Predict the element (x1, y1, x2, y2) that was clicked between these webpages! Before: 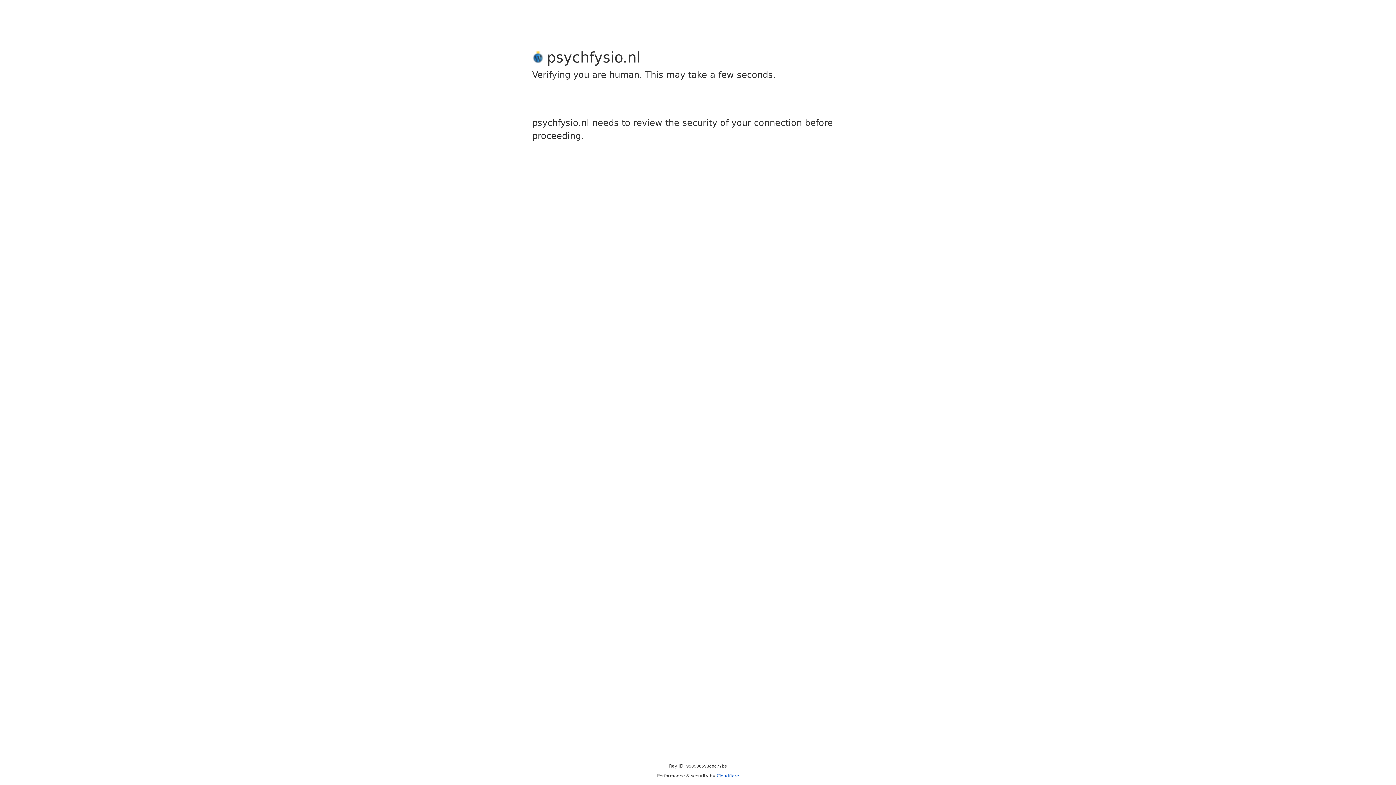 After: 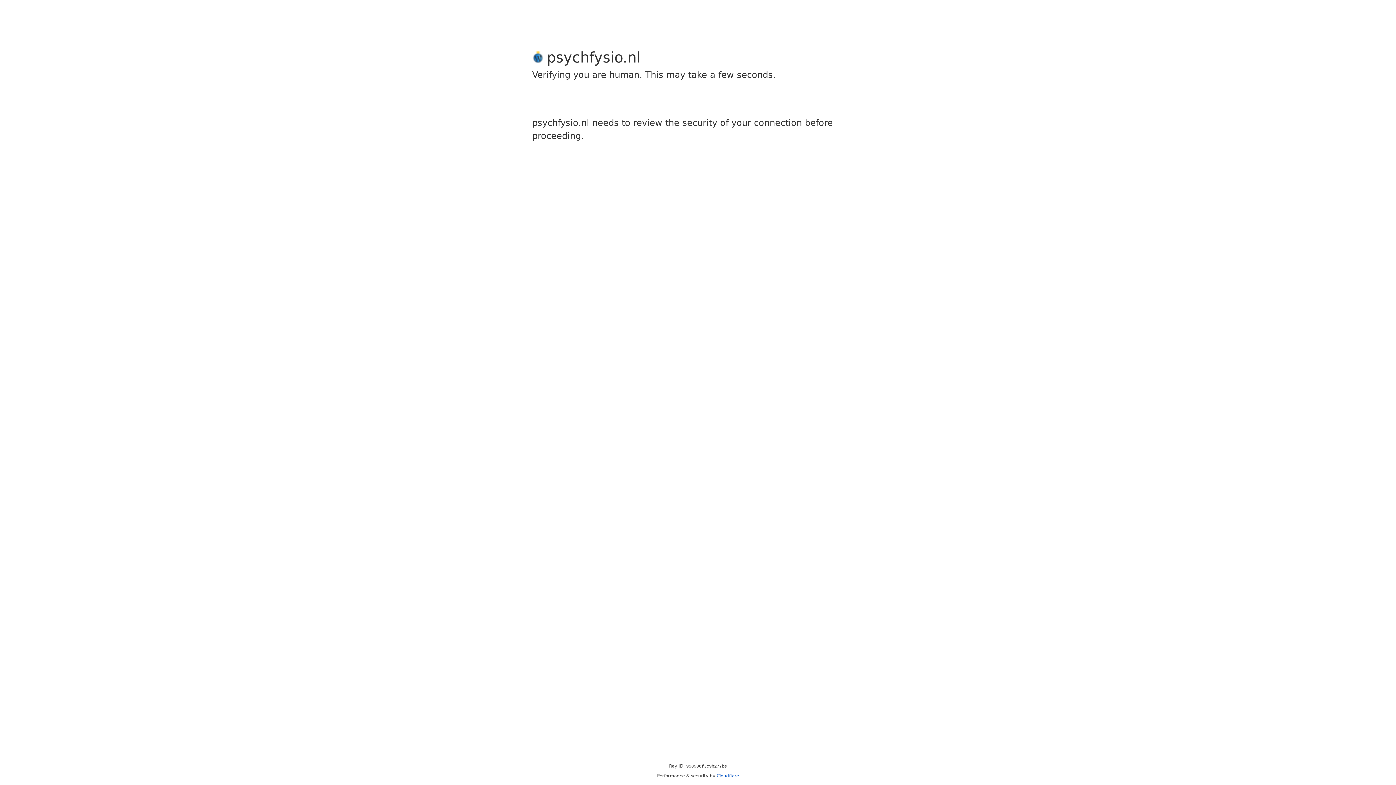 Action: label: Cloudflare bbox: (716, 773, 739, 778)